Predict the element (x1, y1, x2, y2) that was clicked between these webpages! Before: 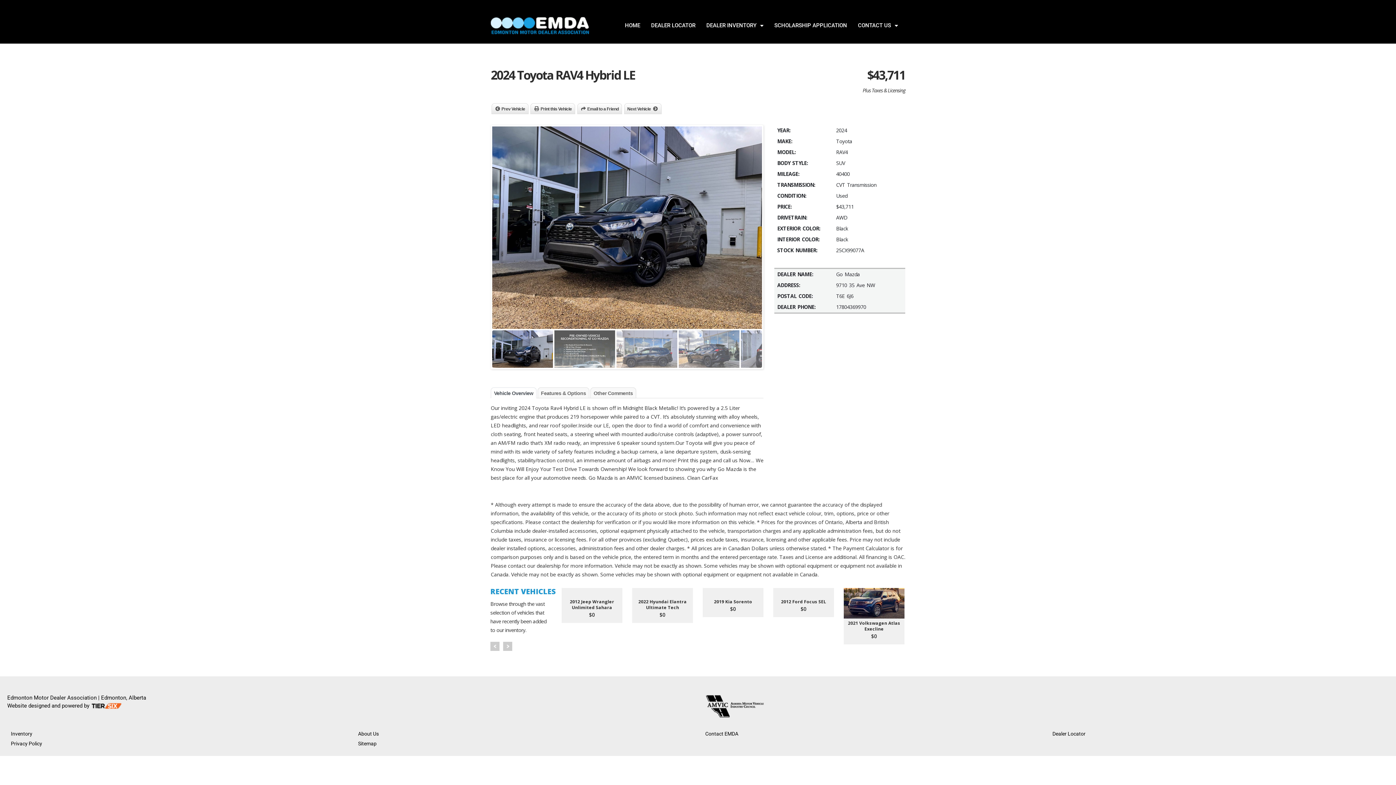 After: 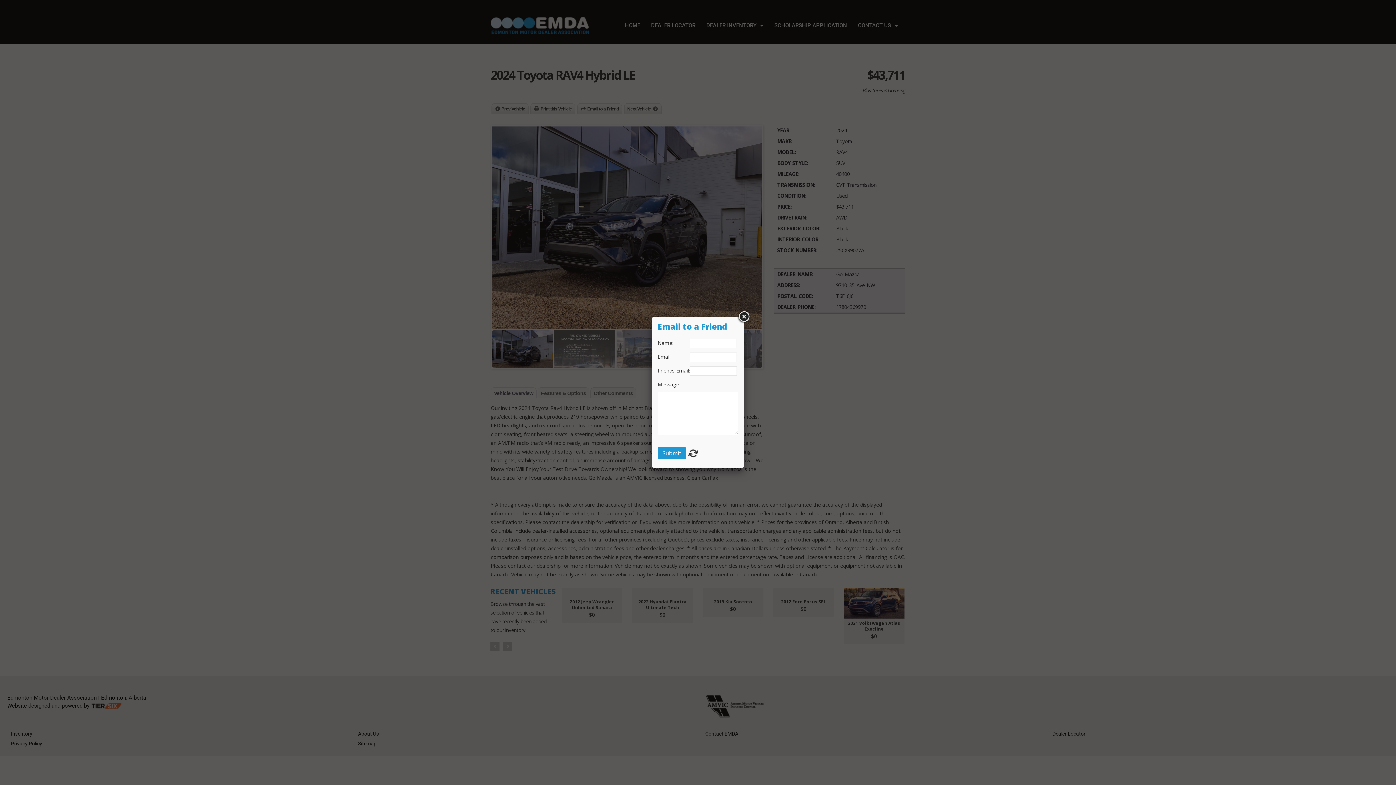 Action: label: Email to a Friend bbox: (580, 105, 618, 113)